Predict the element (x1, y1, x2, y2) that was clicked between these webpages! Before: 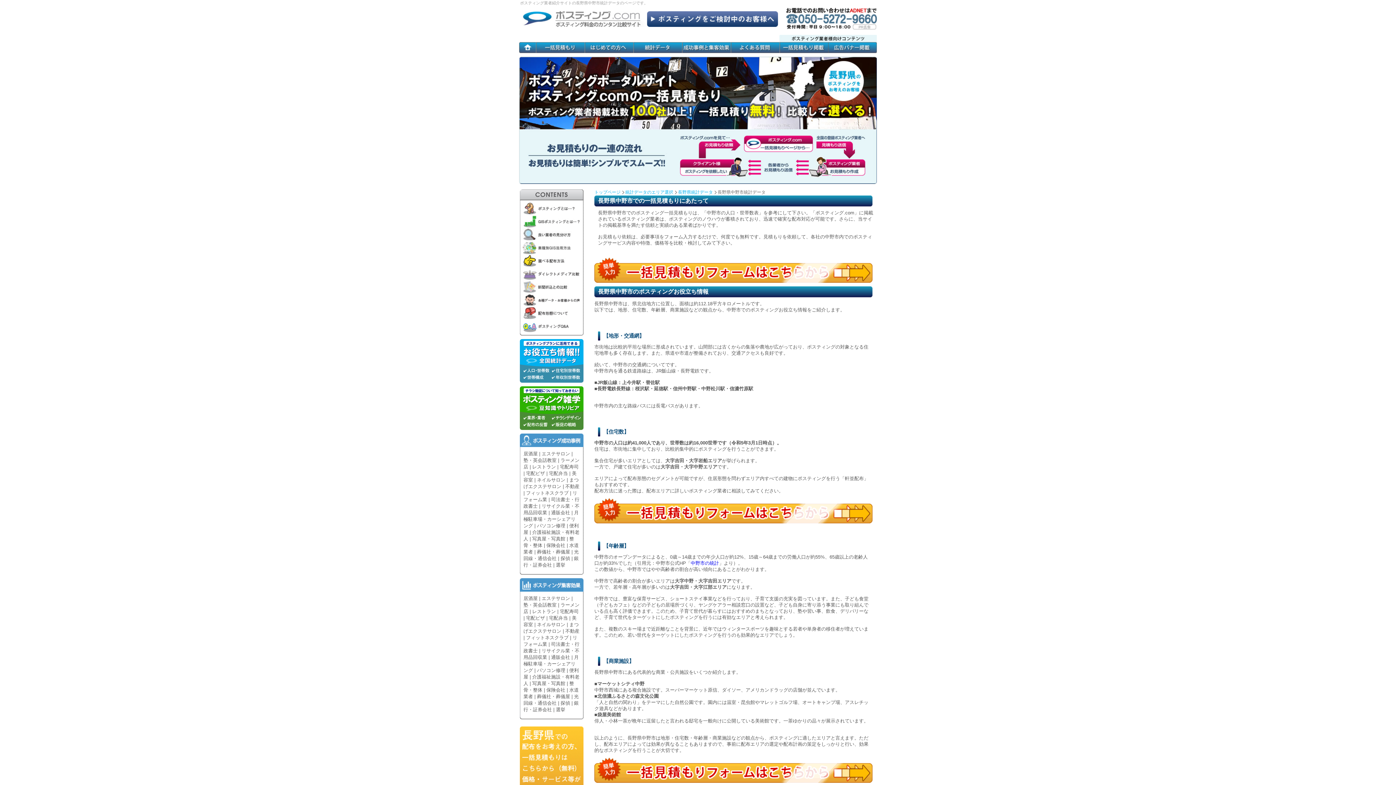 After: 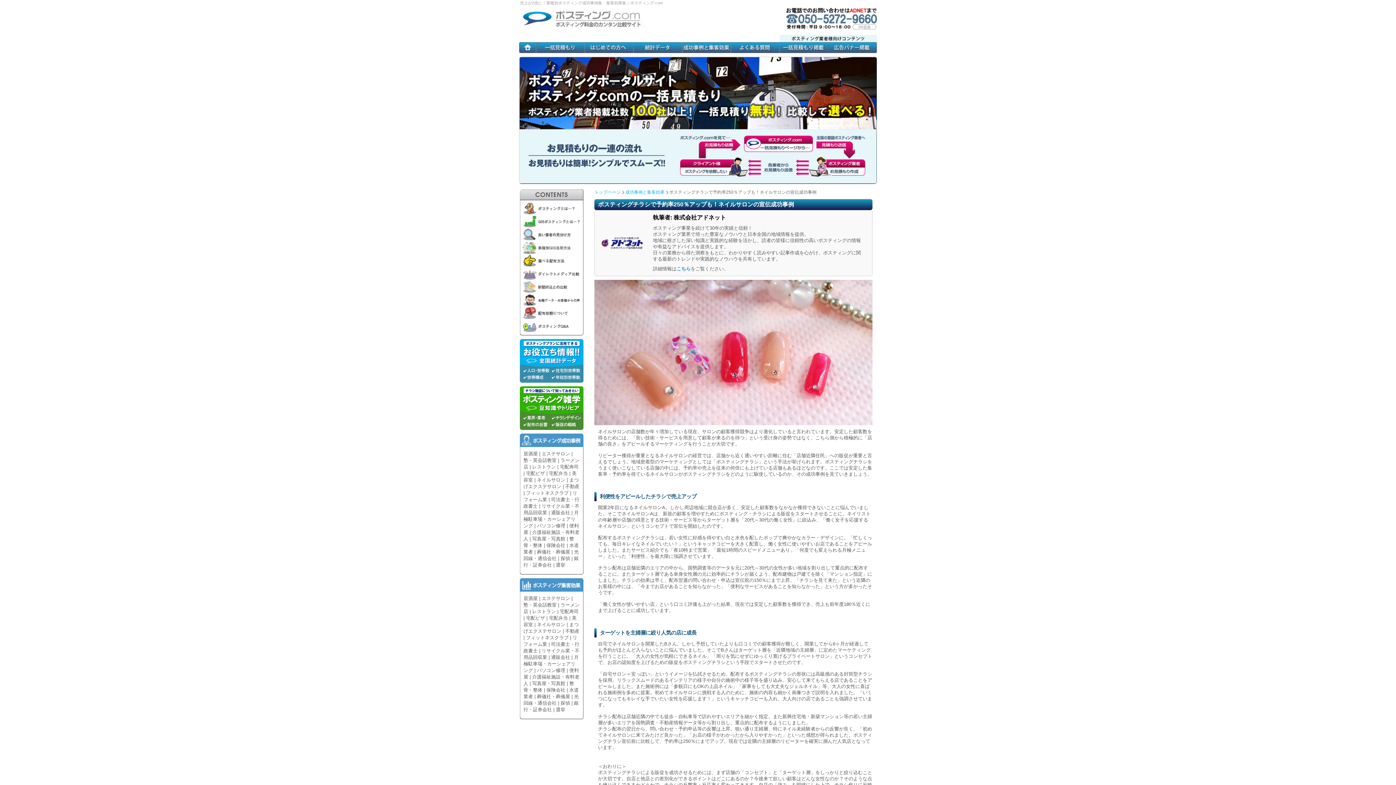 Action: bbox: (537, 477, 568, 482) label: ネイルサロン